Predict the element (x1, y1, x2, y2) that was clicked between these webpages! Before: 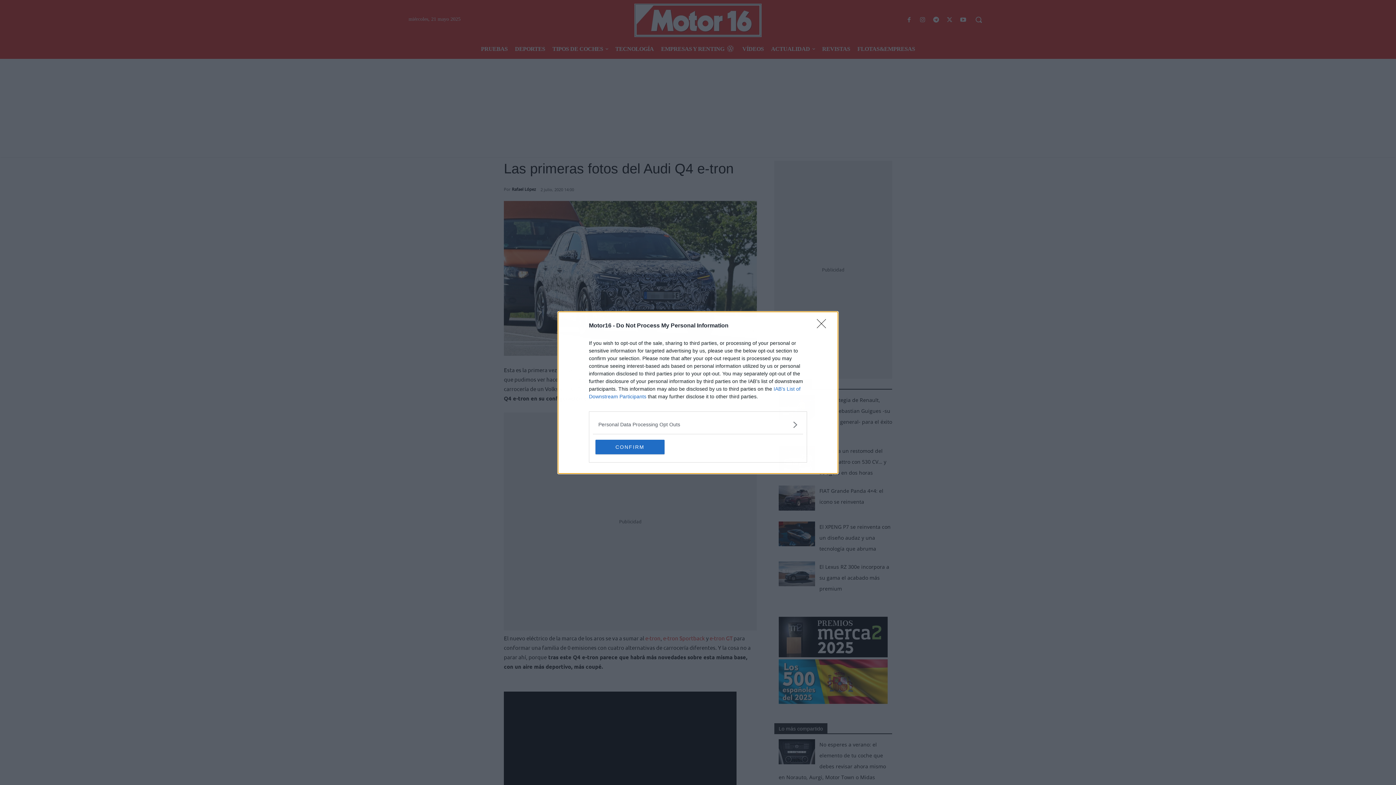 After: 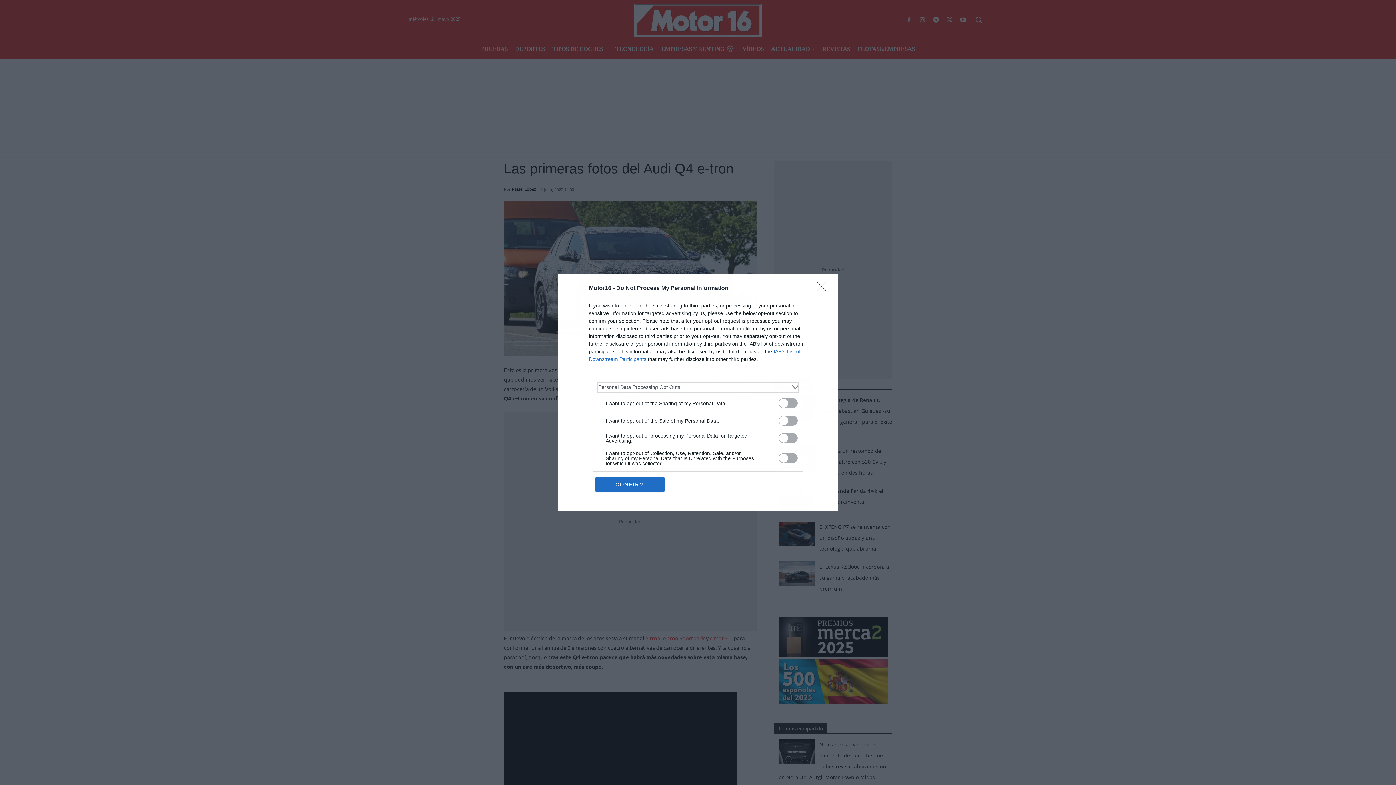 Action: bbox: (598, 420, 797, 428) label: Opt-Outs